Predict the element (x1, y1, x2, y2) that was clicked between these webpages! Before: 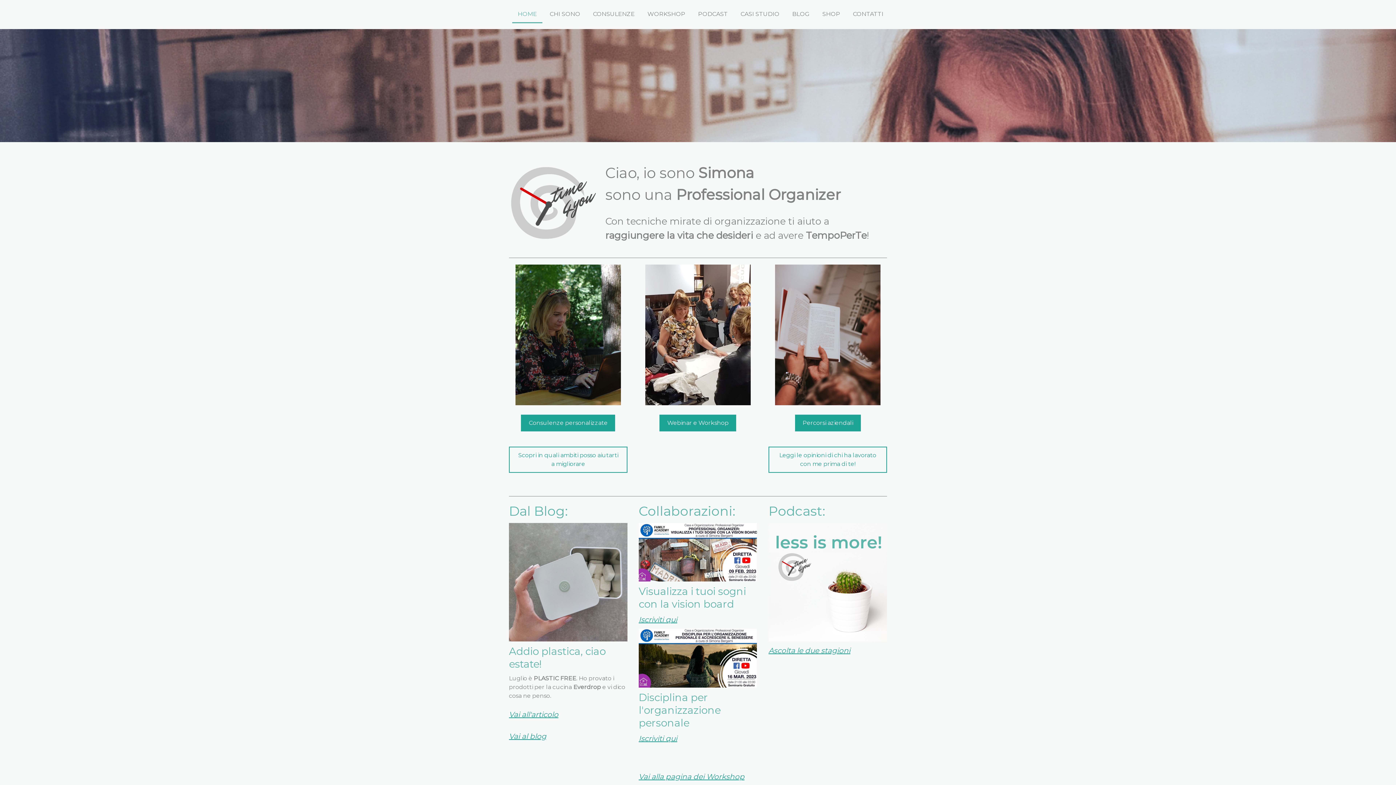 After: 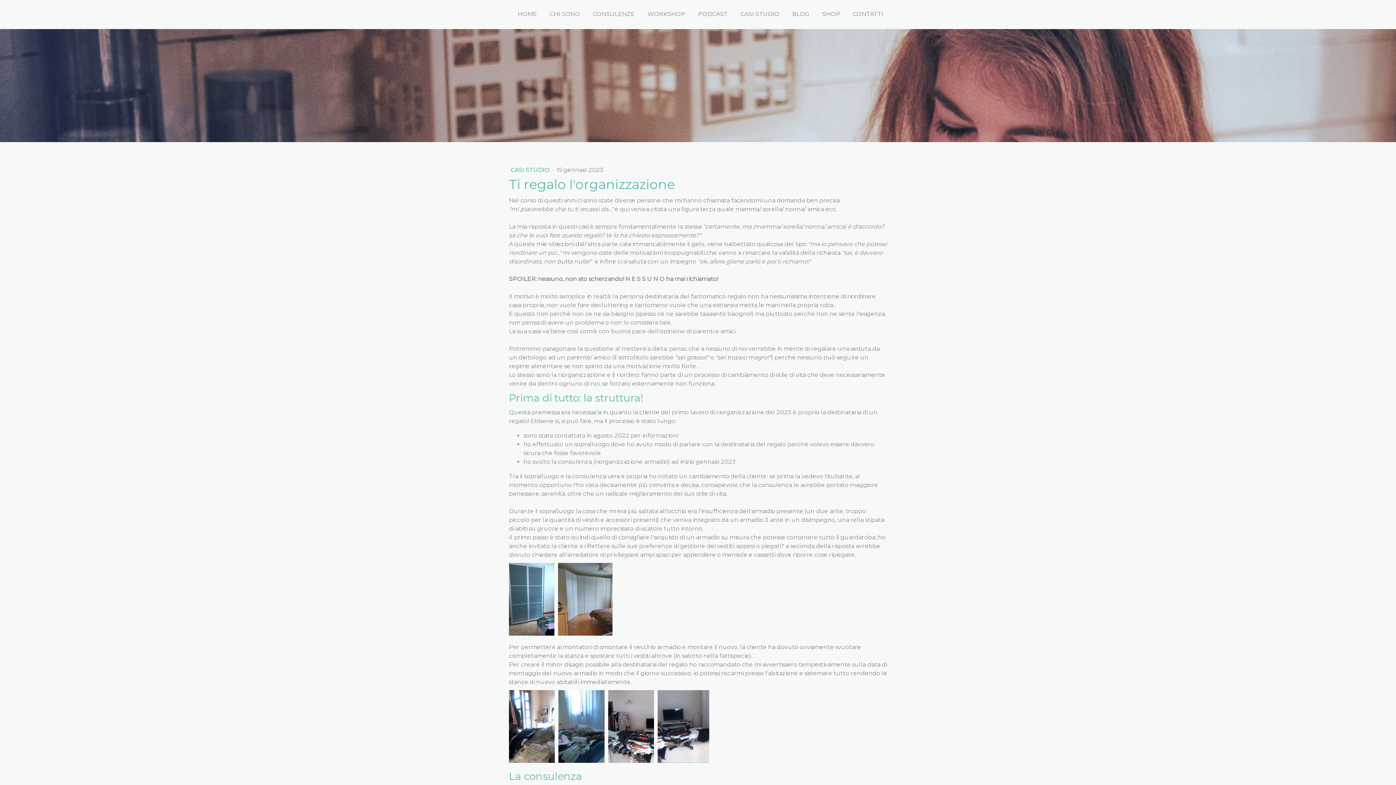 Action: bbox: (509, 524, 627, 530)